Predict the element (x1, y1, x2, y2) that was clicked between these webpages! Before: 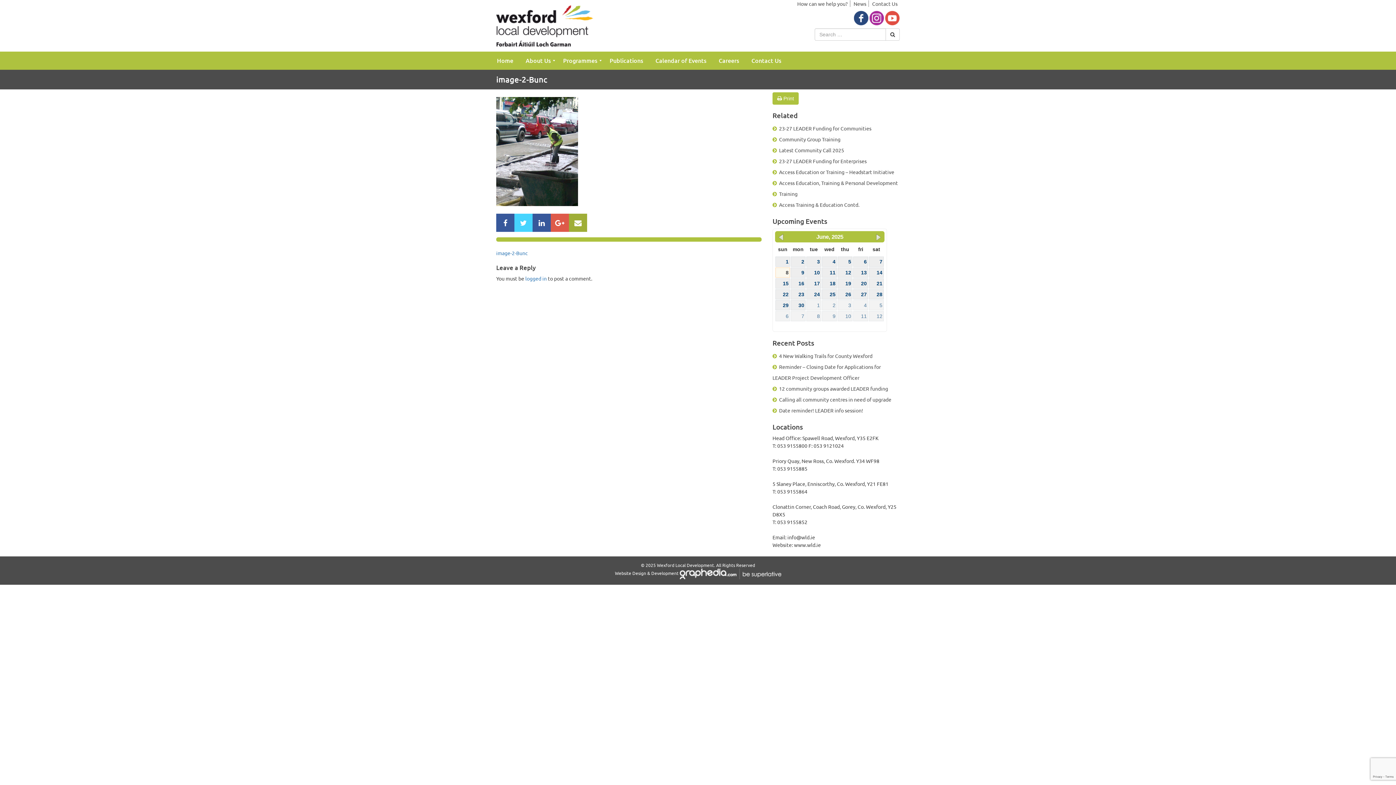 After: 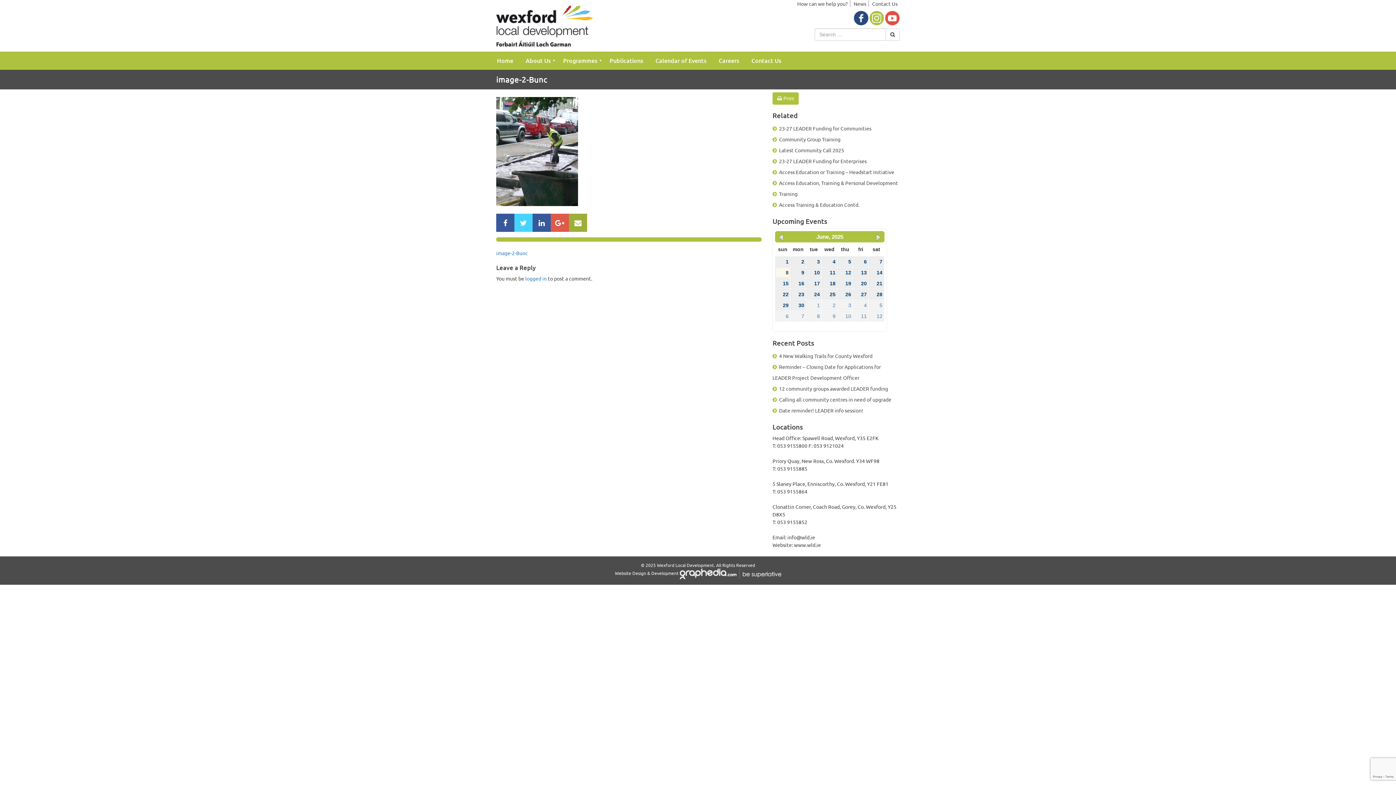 Action: bbox: (869, 14, 885, 20) label:  